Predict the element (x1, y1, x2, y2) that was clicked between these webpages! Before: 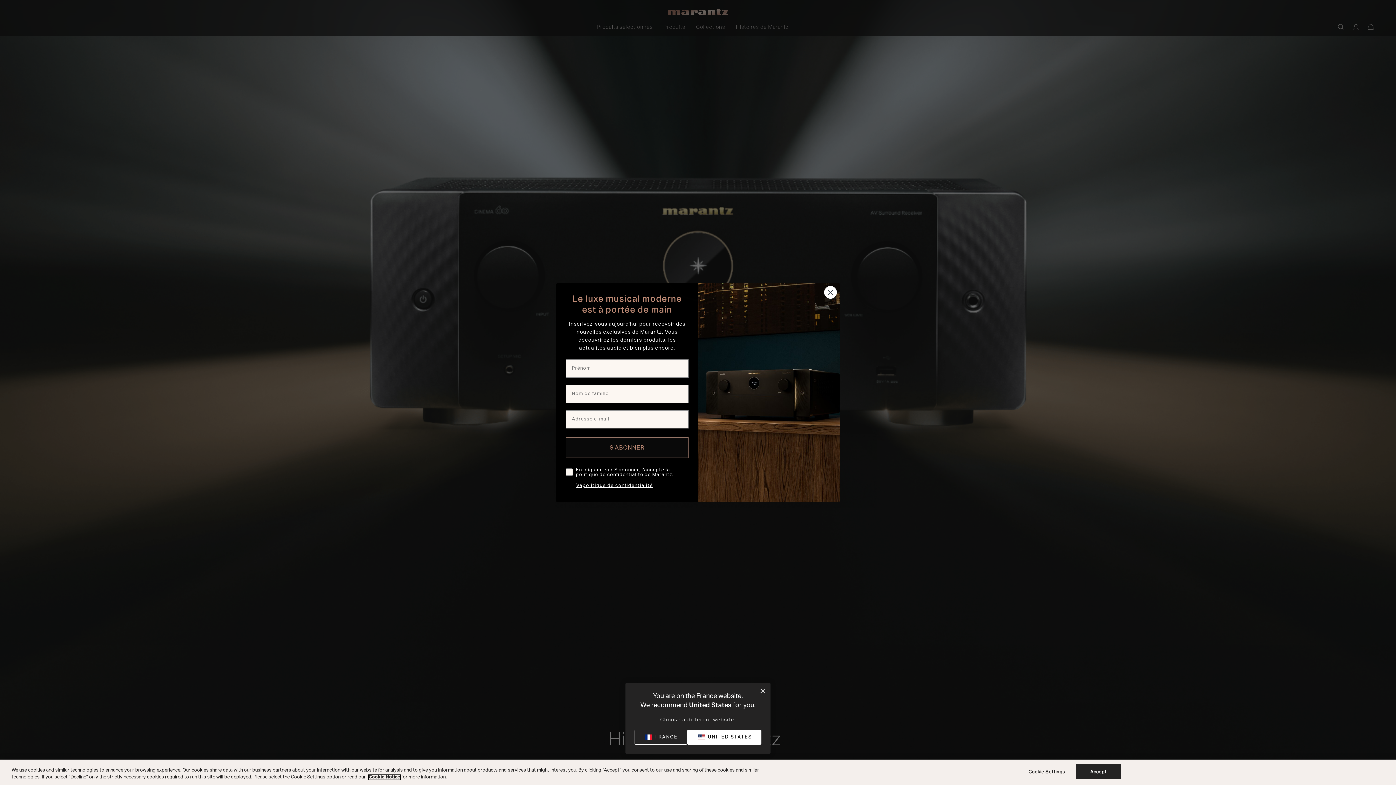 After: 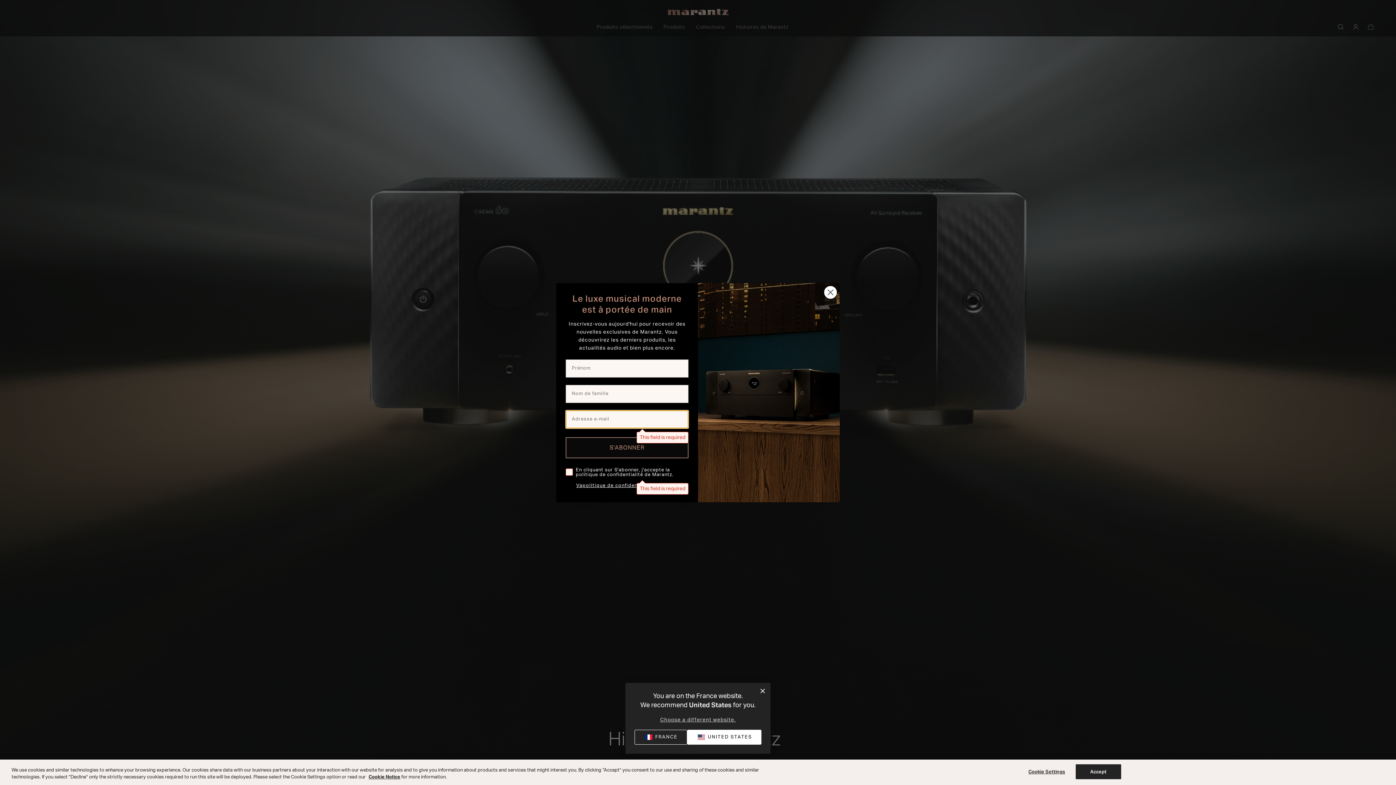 Action: label: S'ABONNER bbox: (565, 459, 688, 480)